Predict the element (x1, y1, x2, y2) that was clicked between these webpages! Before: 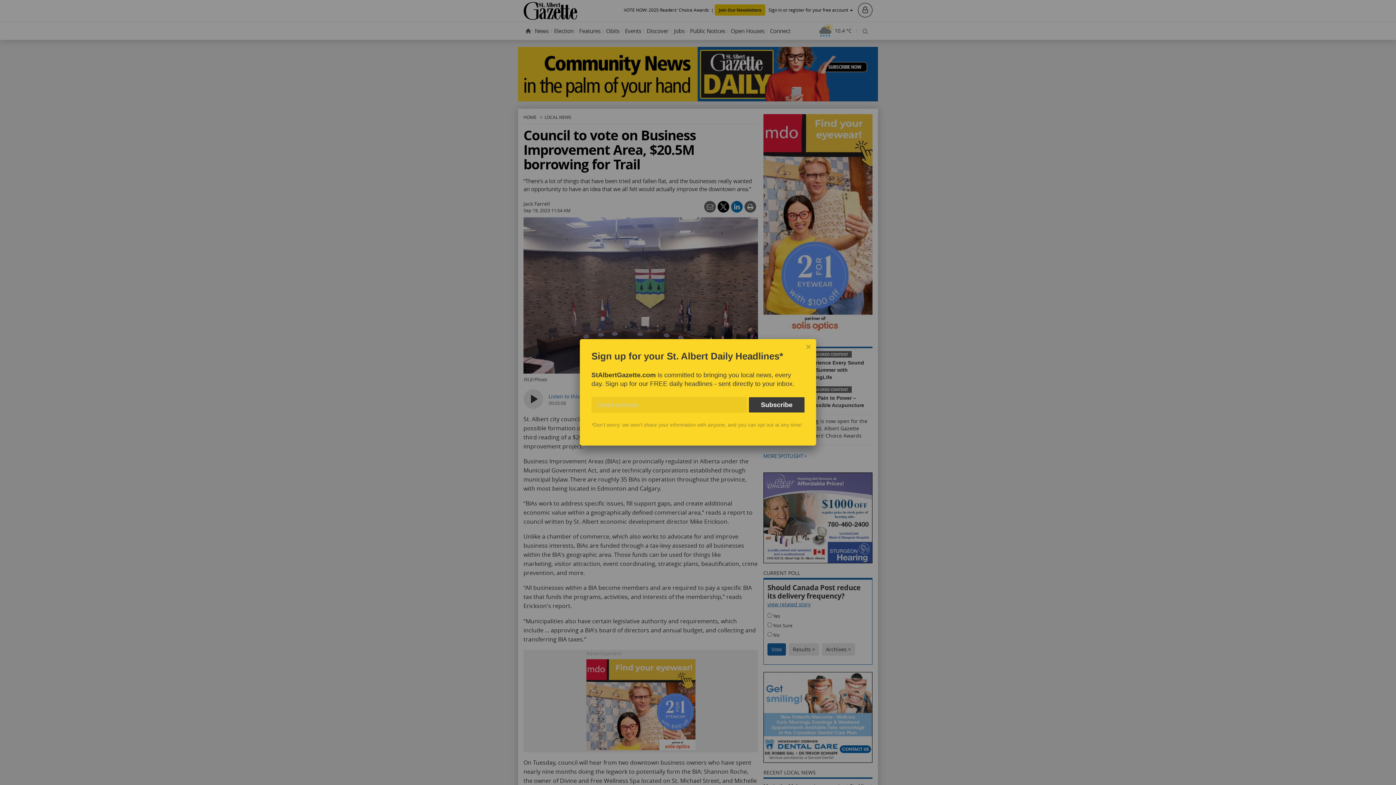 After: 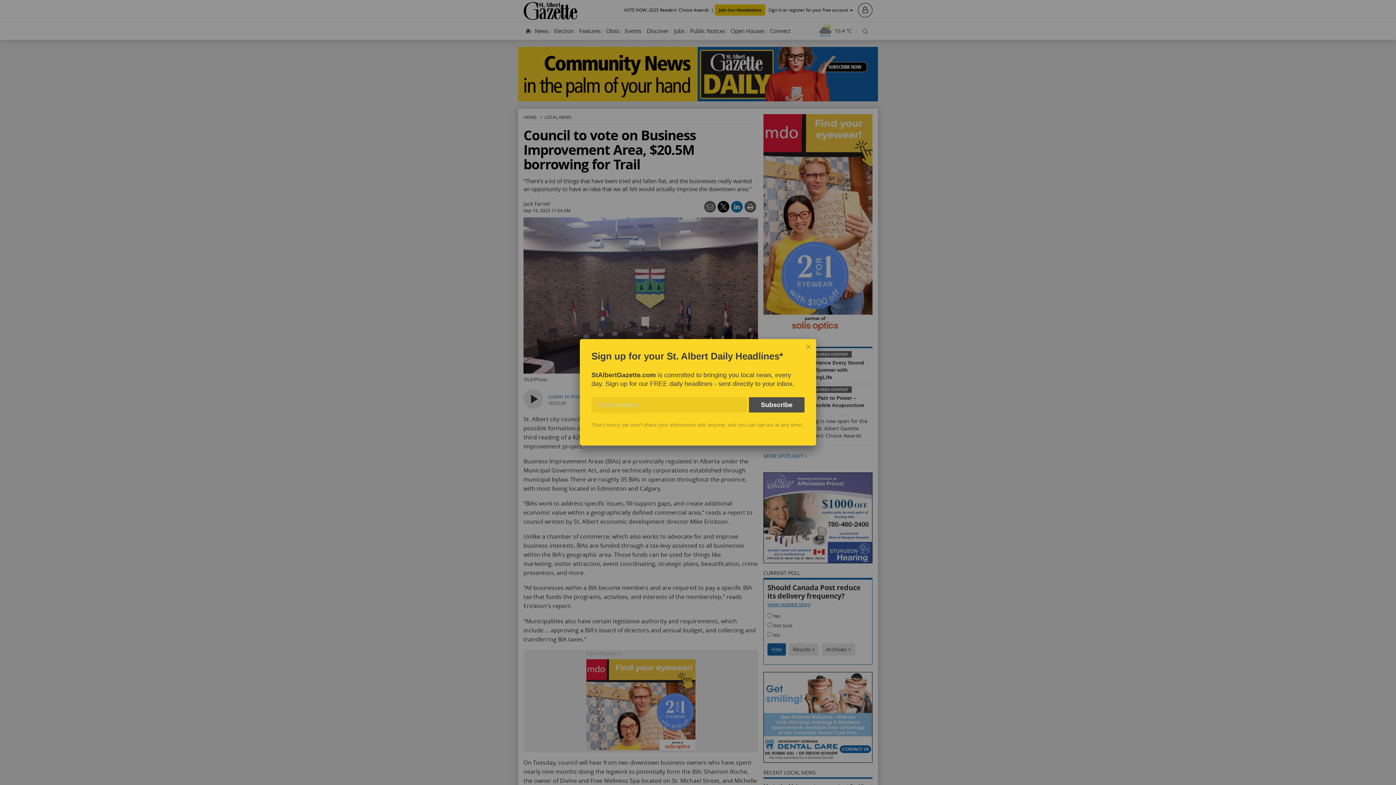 Action: label: Subscribe bbox: (749, 397, 804, 412)